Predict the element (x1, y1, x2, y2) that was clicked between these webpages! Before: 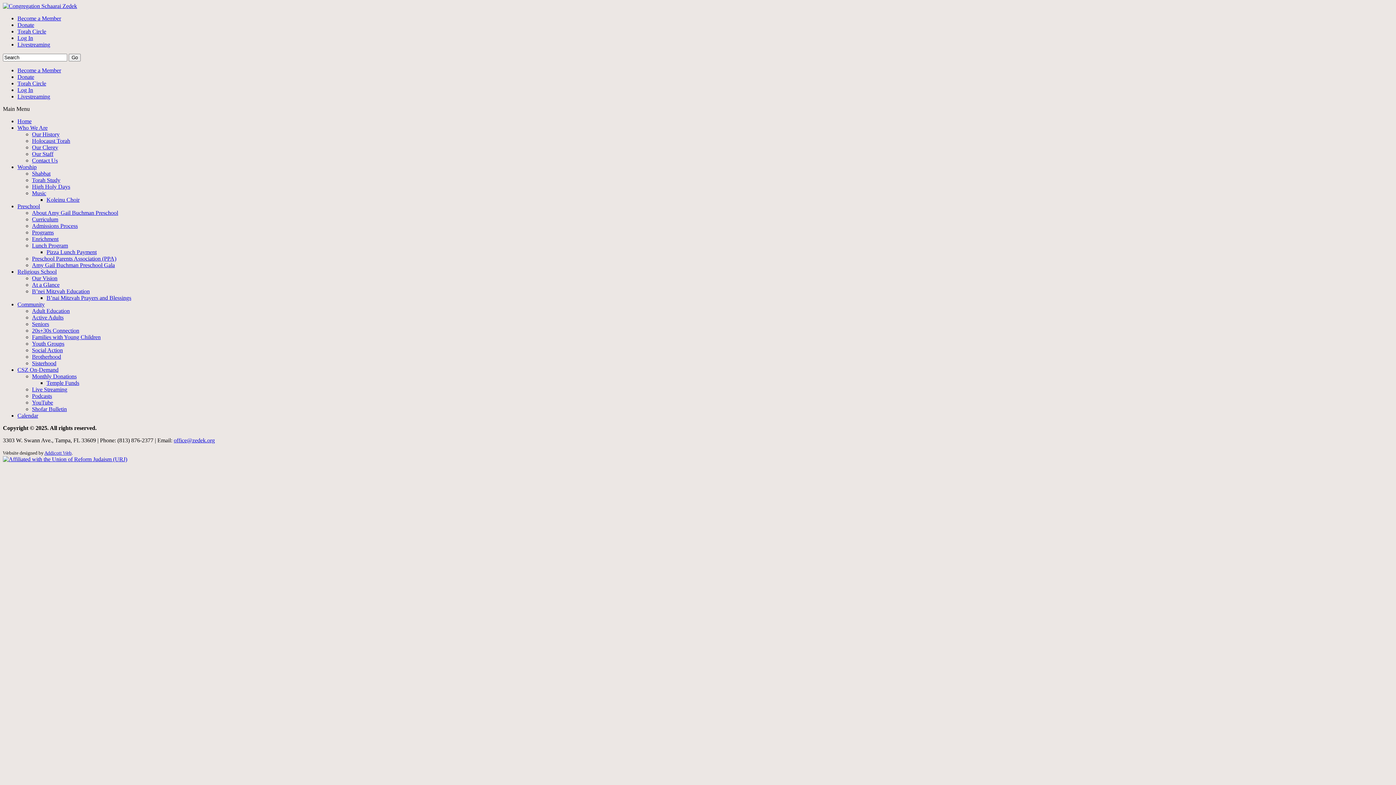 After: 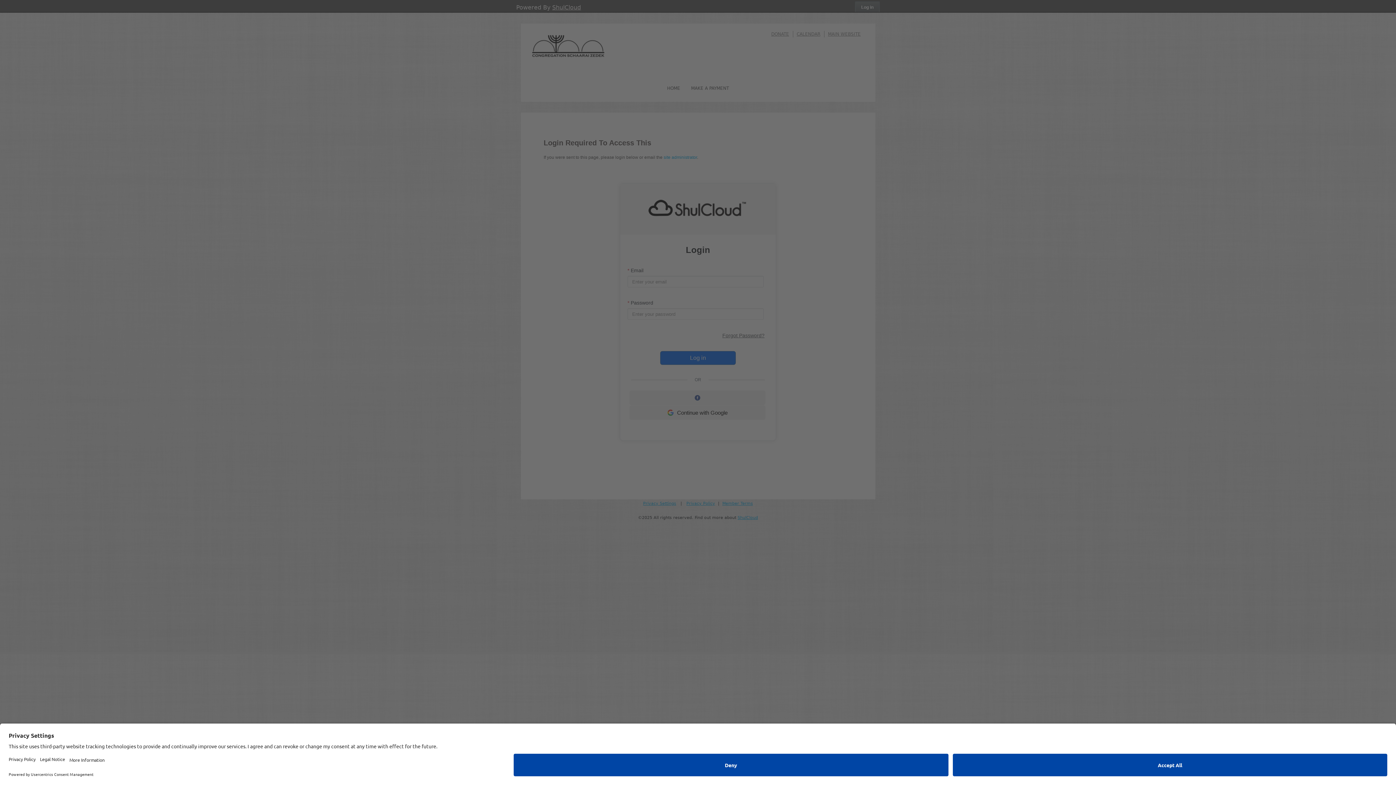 Action: label: Log In bbox: (17, 34, 33, 41)